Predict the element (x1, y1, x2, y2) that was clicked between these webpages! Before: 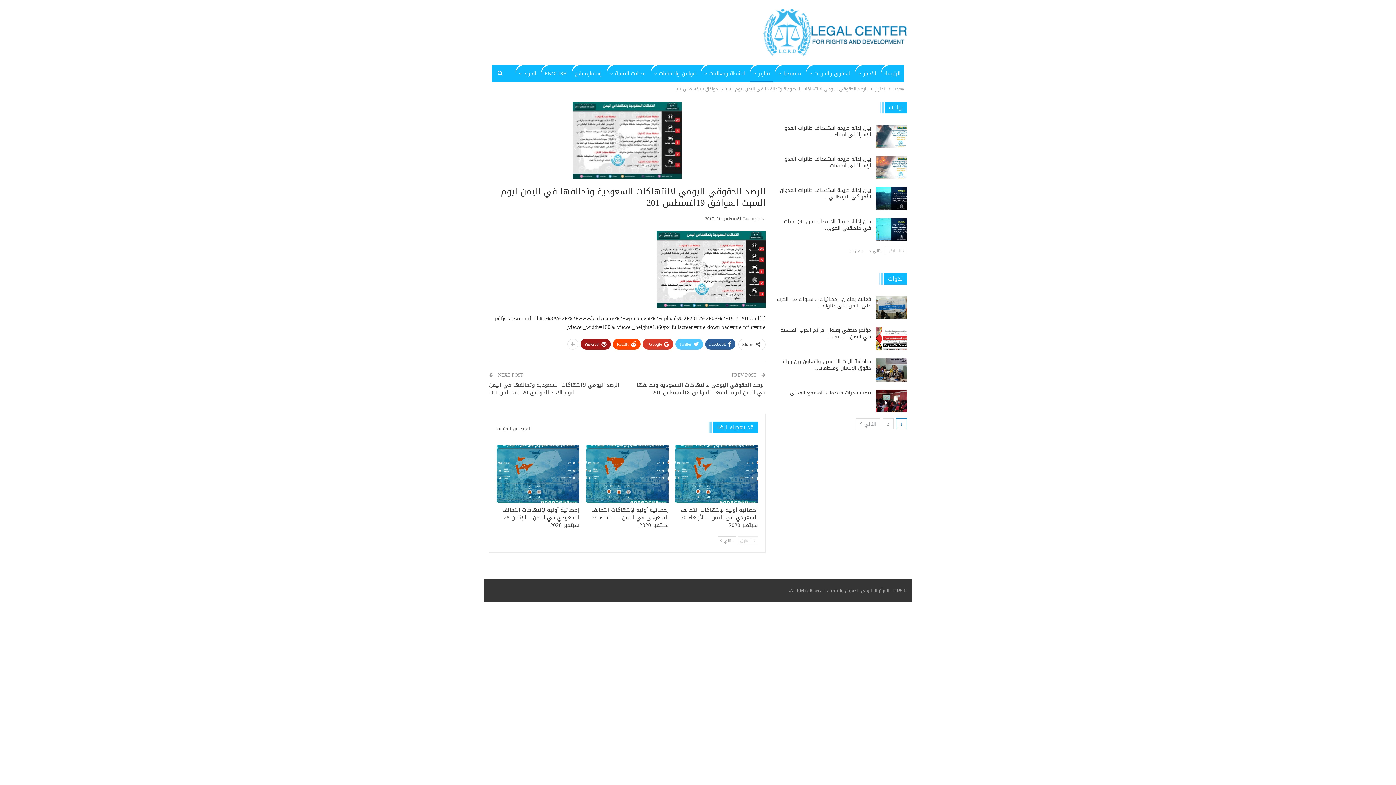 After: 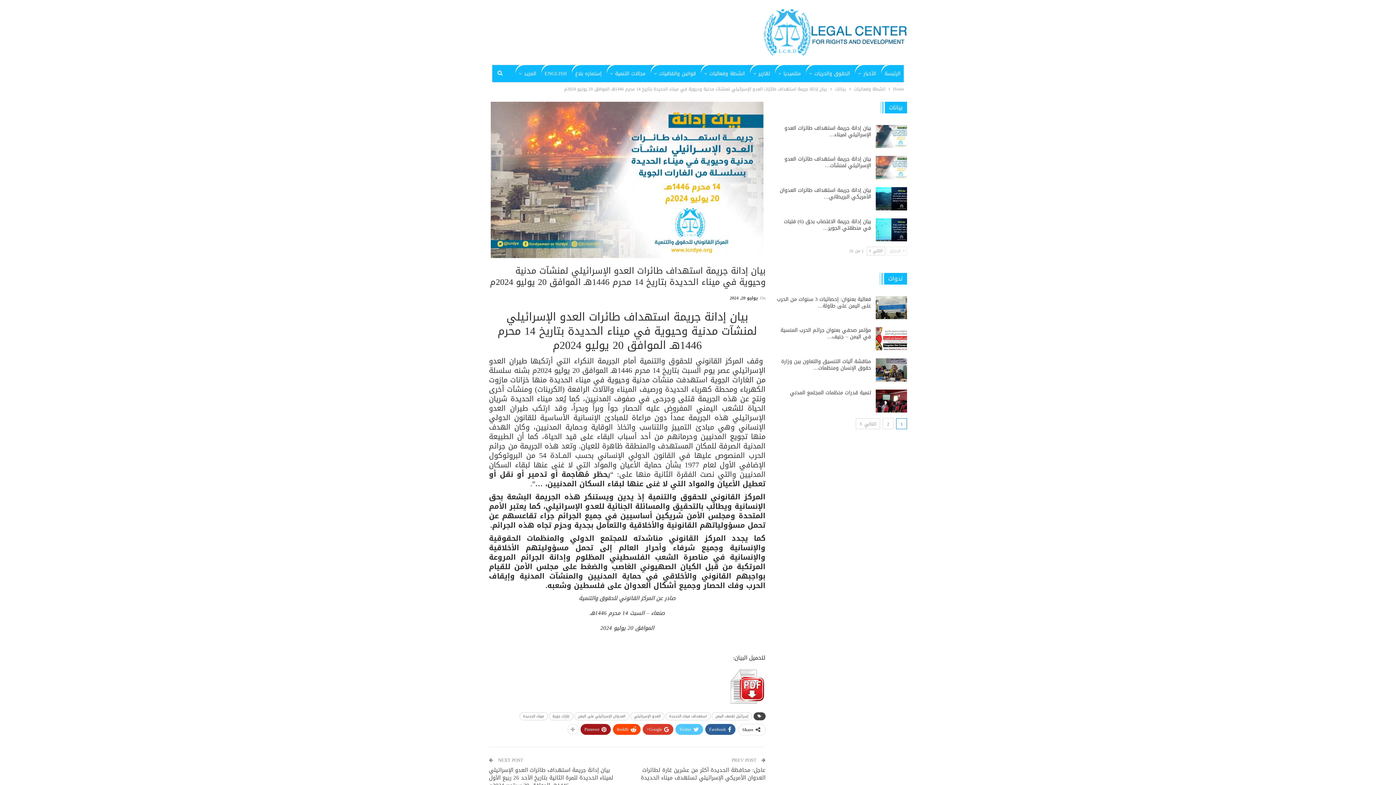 Action: bbox: (876, 156, 907, 179)